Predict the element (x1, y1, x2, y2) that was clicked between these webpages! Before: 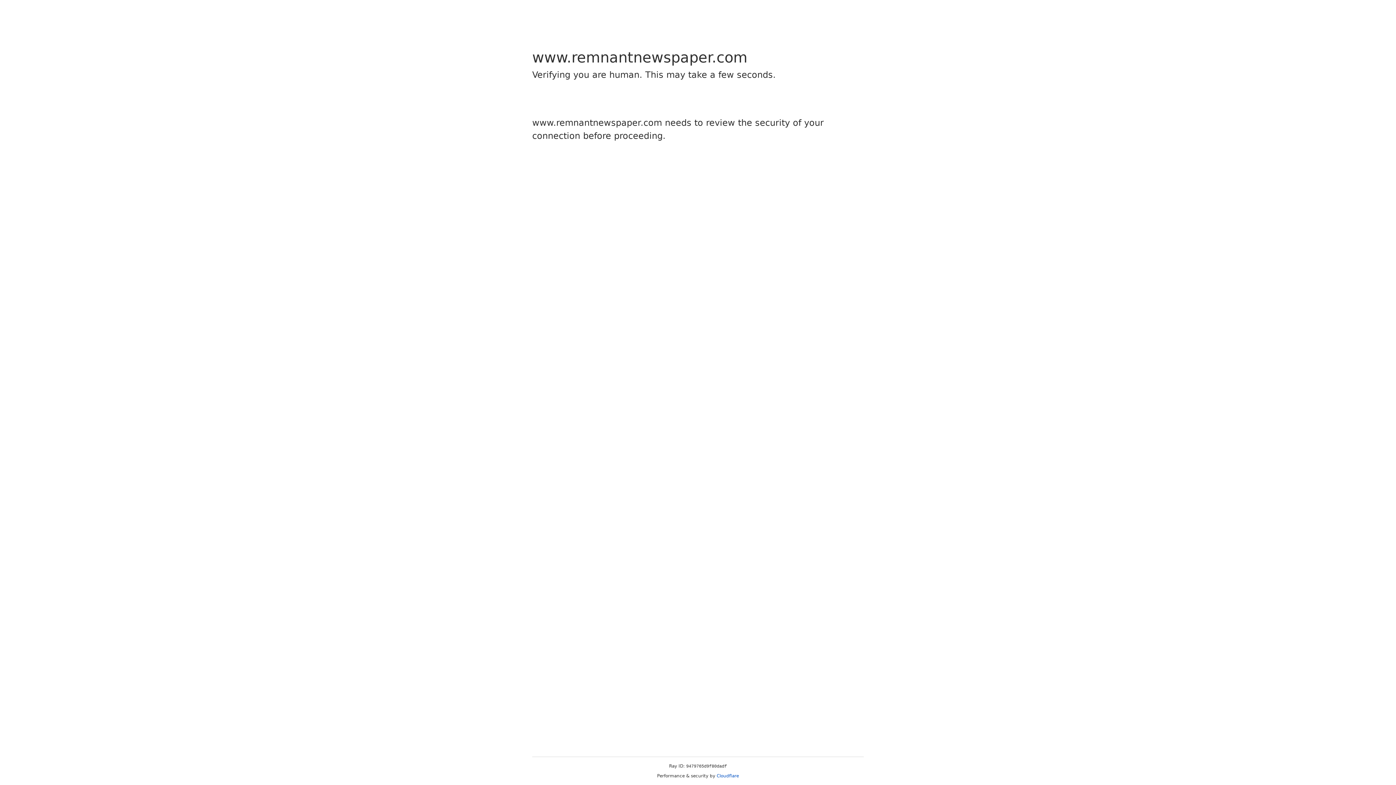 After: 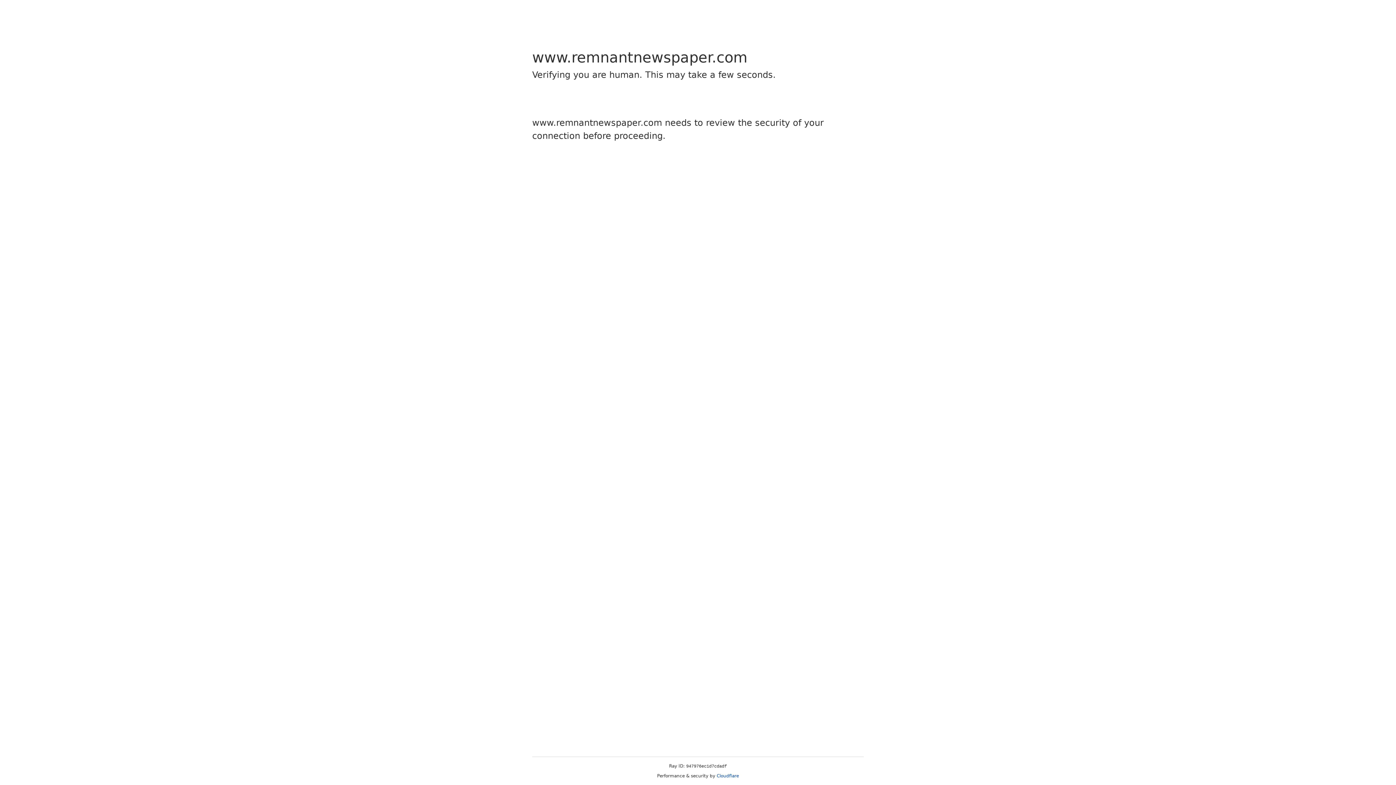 Action: bbox: (716, 773, 739, 778) label: Cloudflare